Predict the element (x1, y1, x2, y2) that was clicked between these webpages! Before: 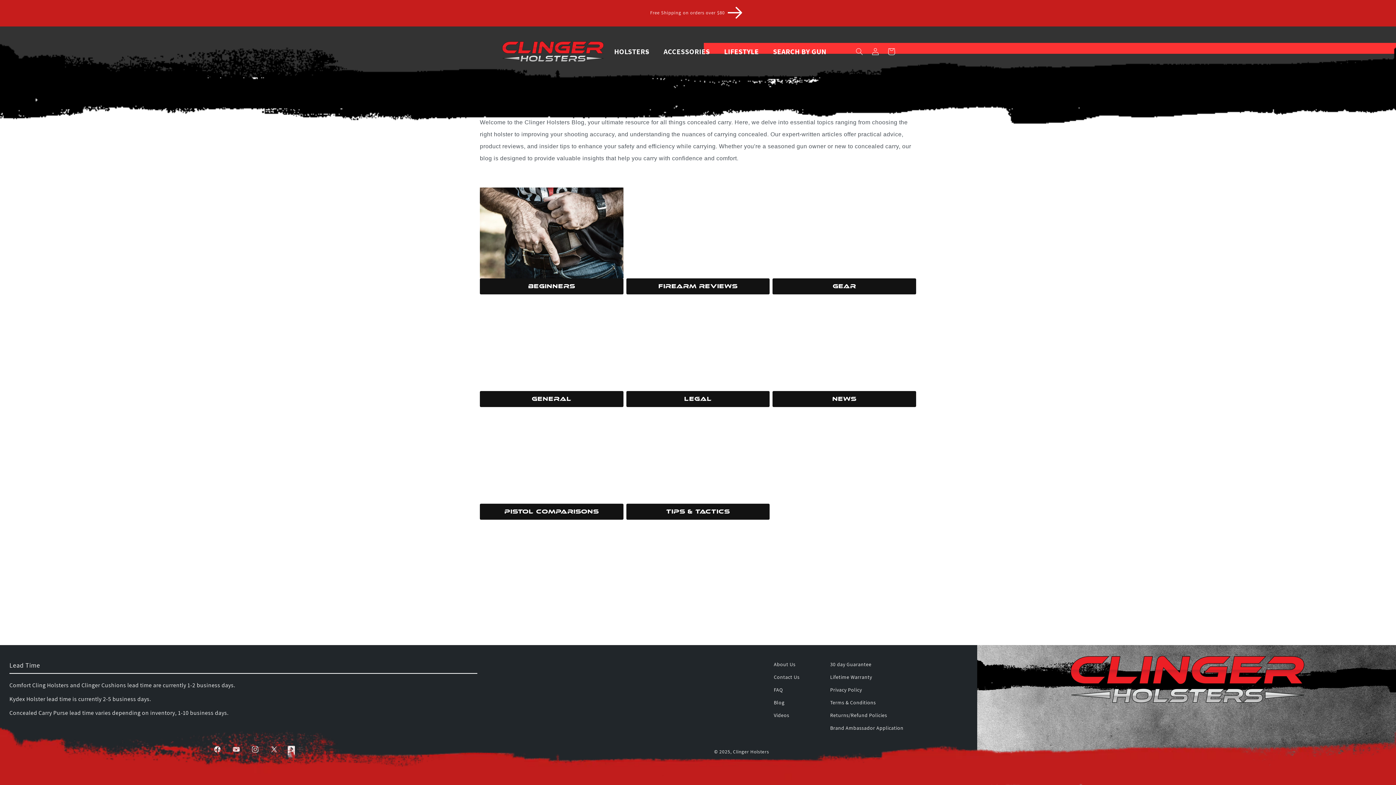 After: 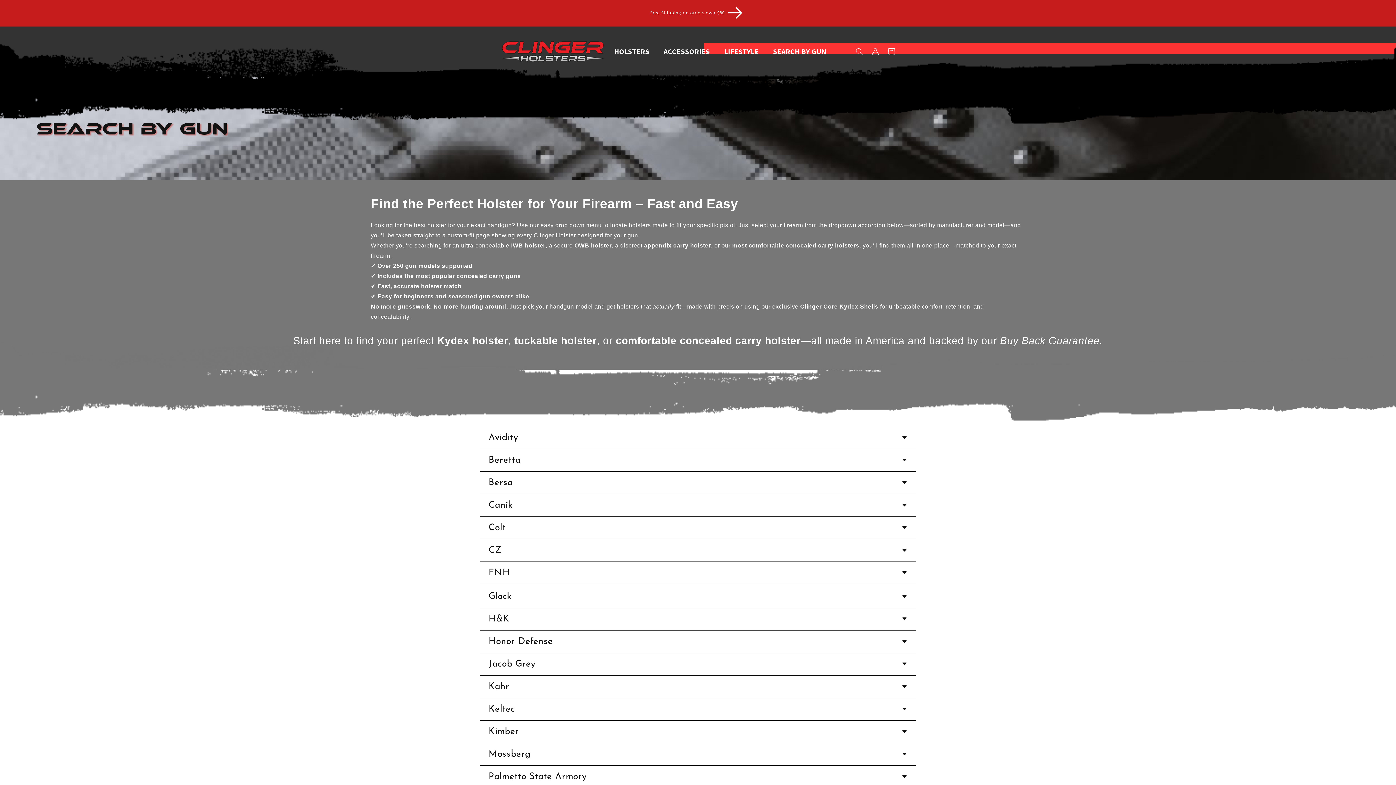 Action: label: SEARCH BY GUN bbox: (768, 42, 830, 60)